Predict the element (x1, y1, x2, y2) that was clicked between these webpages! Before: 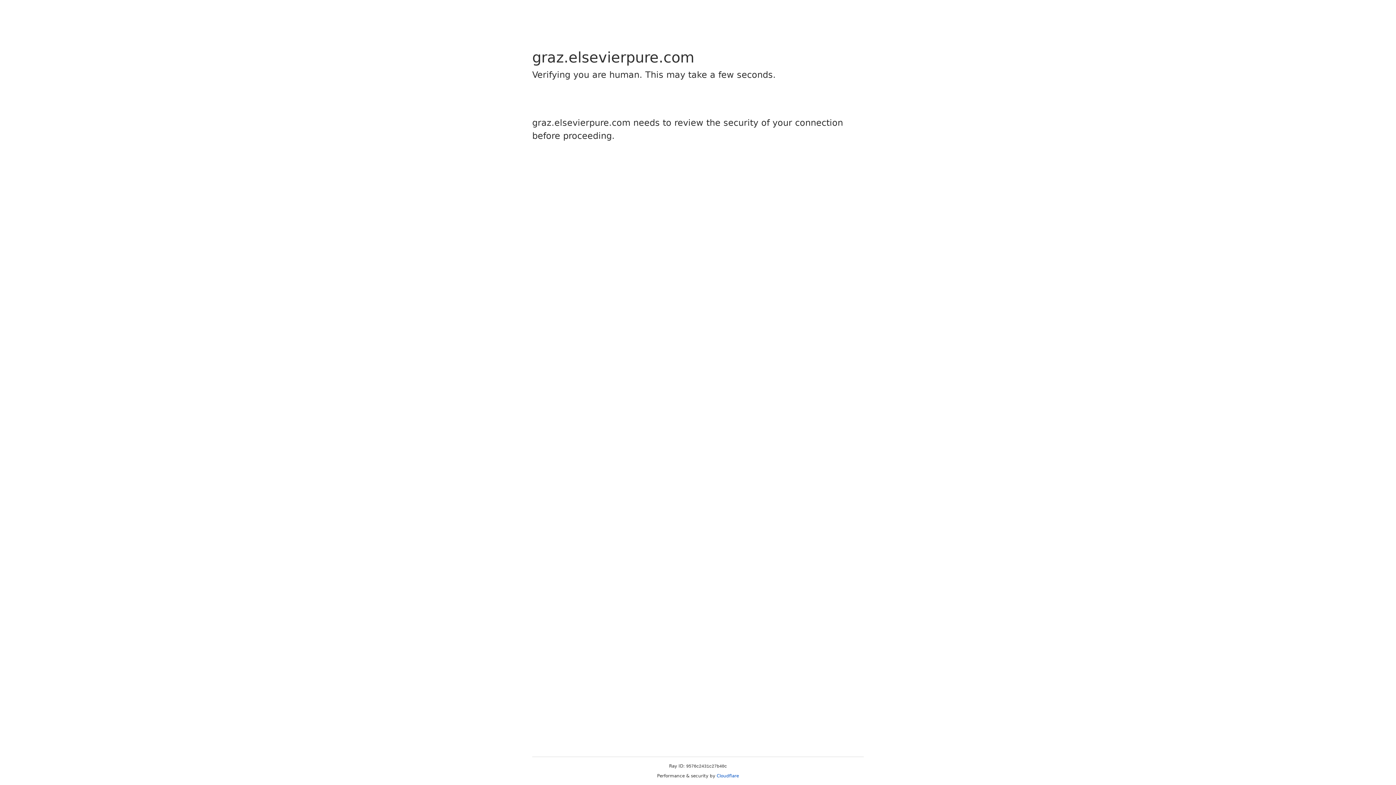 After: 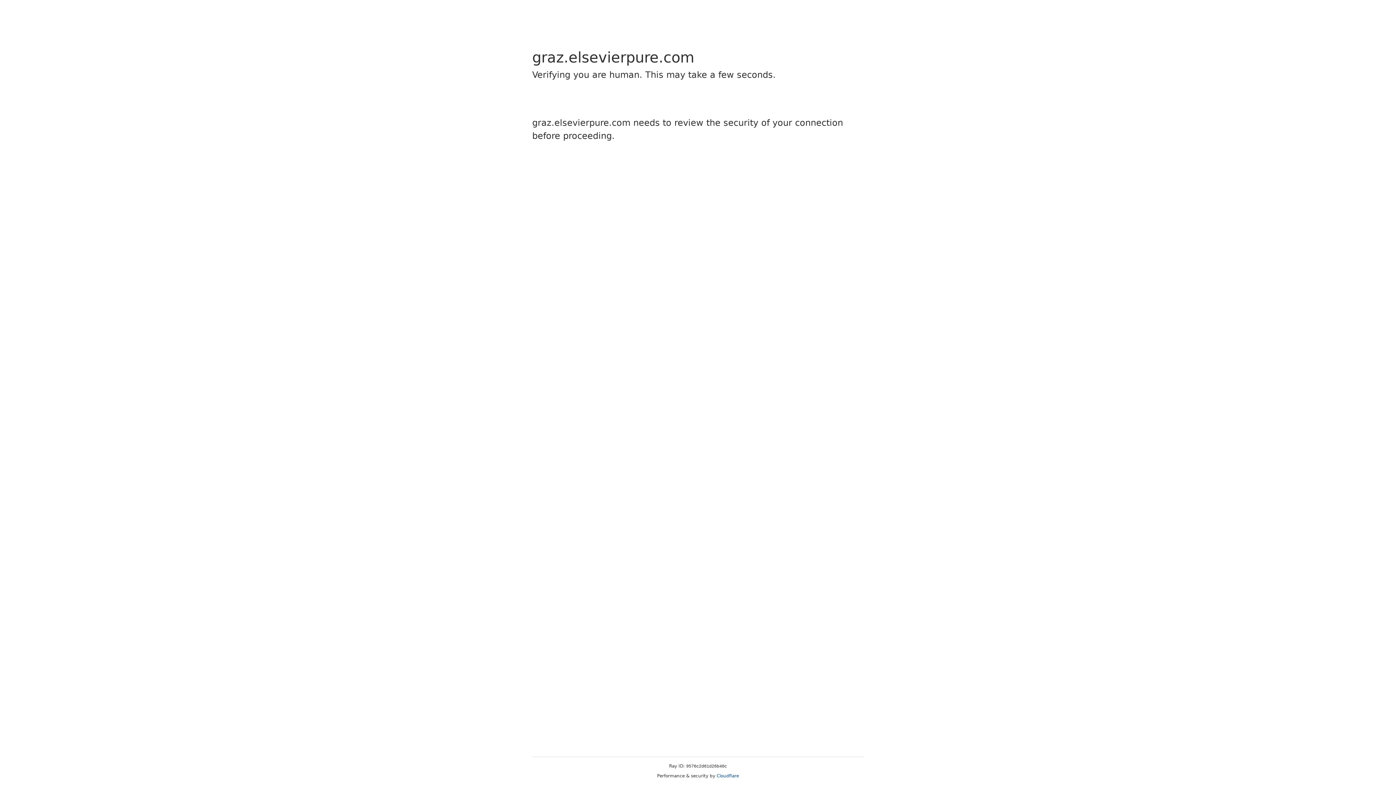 Action: bbox: (716, 773, 739, 778) label: Cloudflare